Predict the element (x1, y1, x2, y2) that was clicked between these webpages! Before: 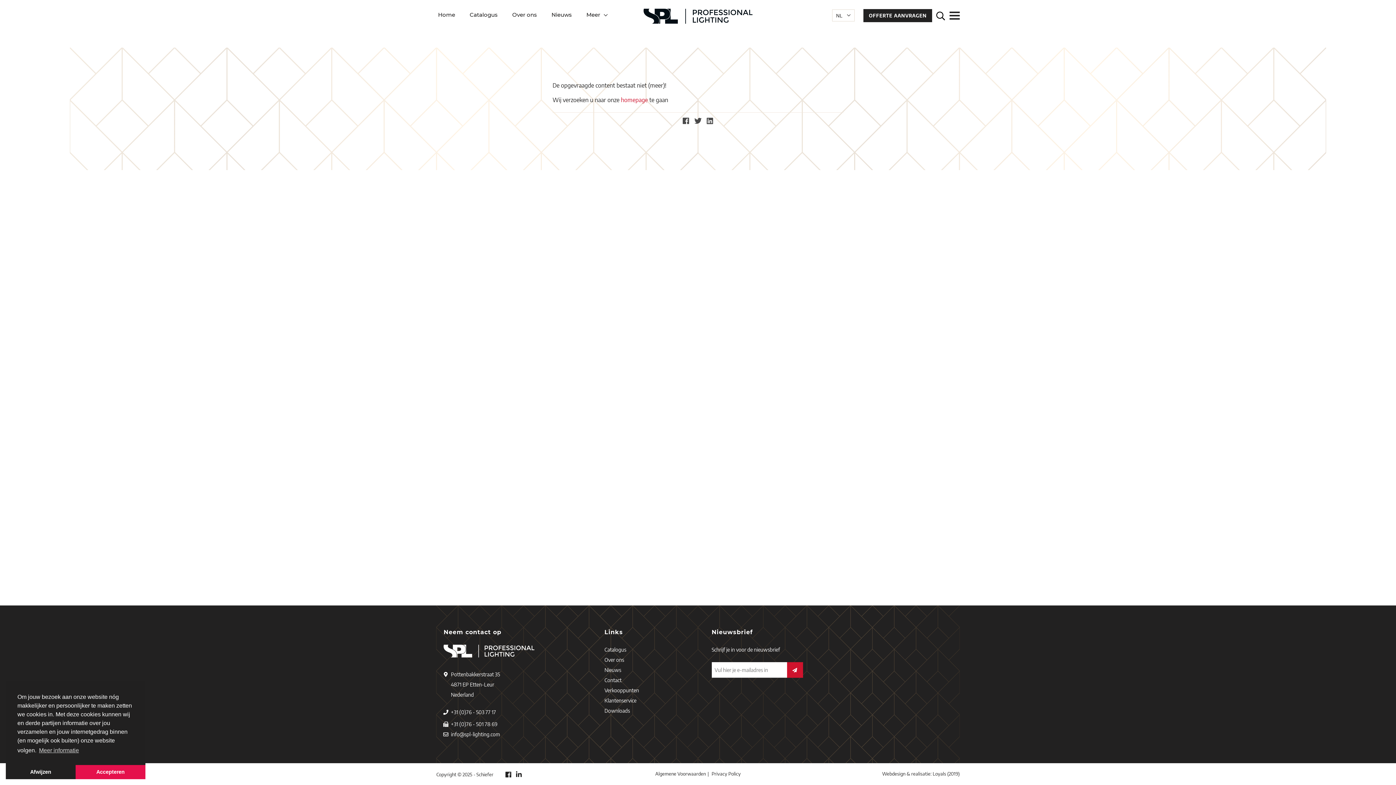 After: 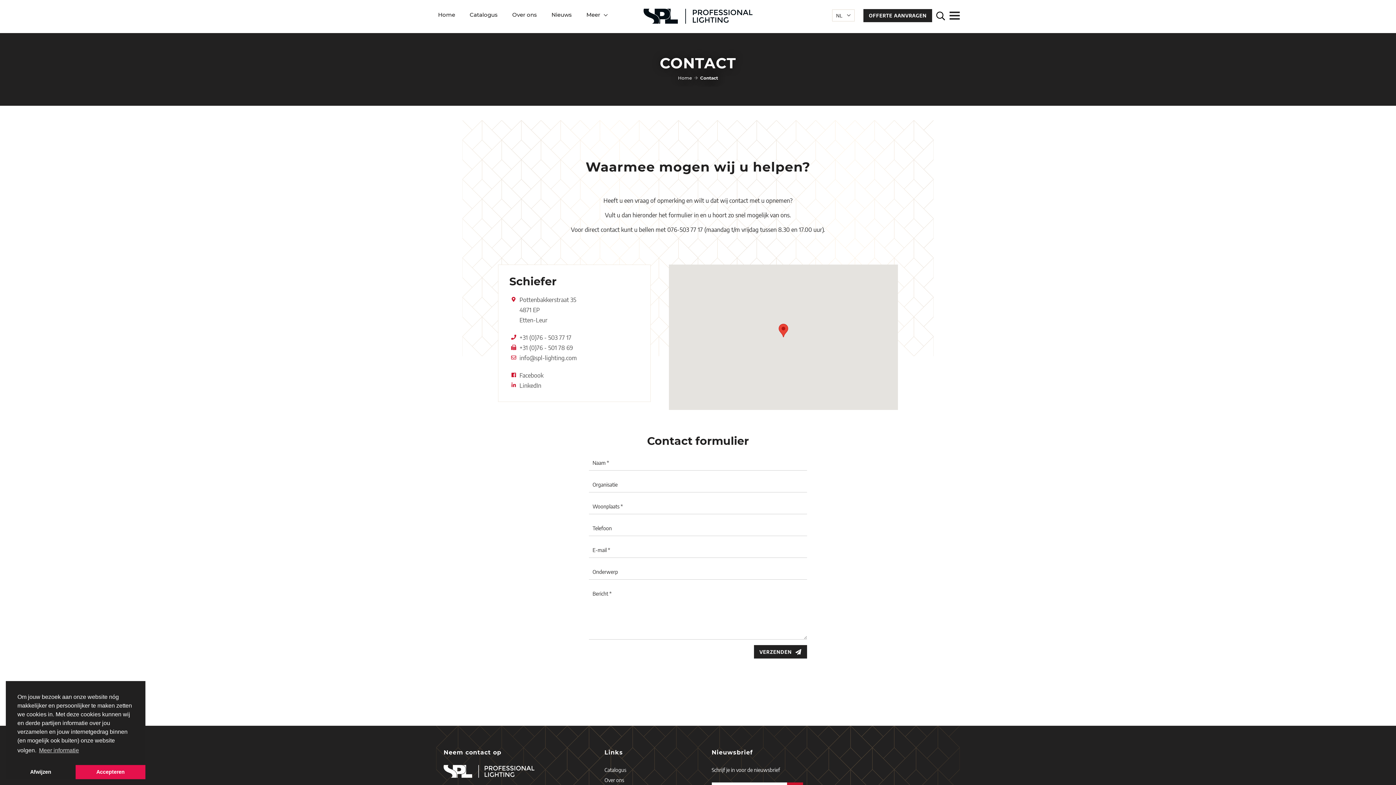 Action: bbox: (604, 675, 684, 685) label: Contact